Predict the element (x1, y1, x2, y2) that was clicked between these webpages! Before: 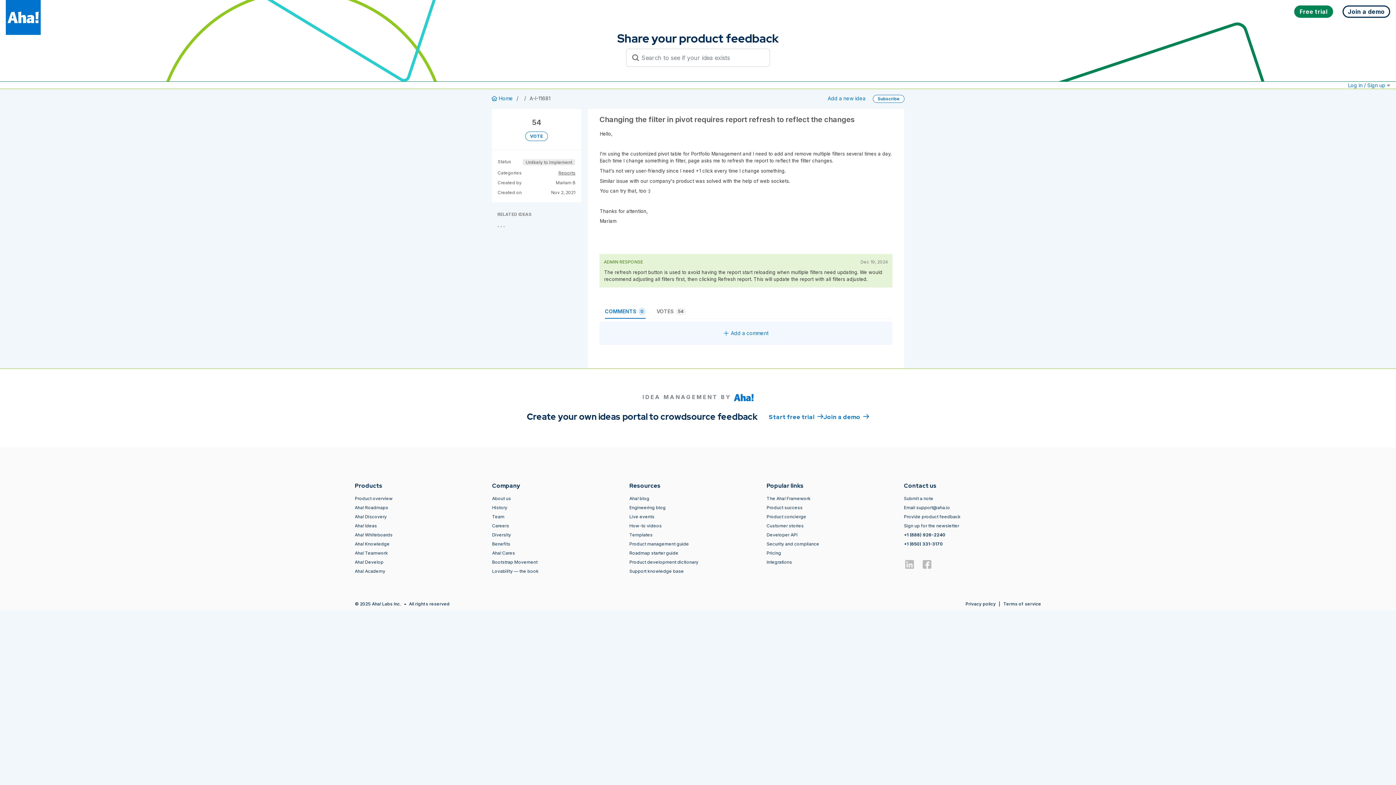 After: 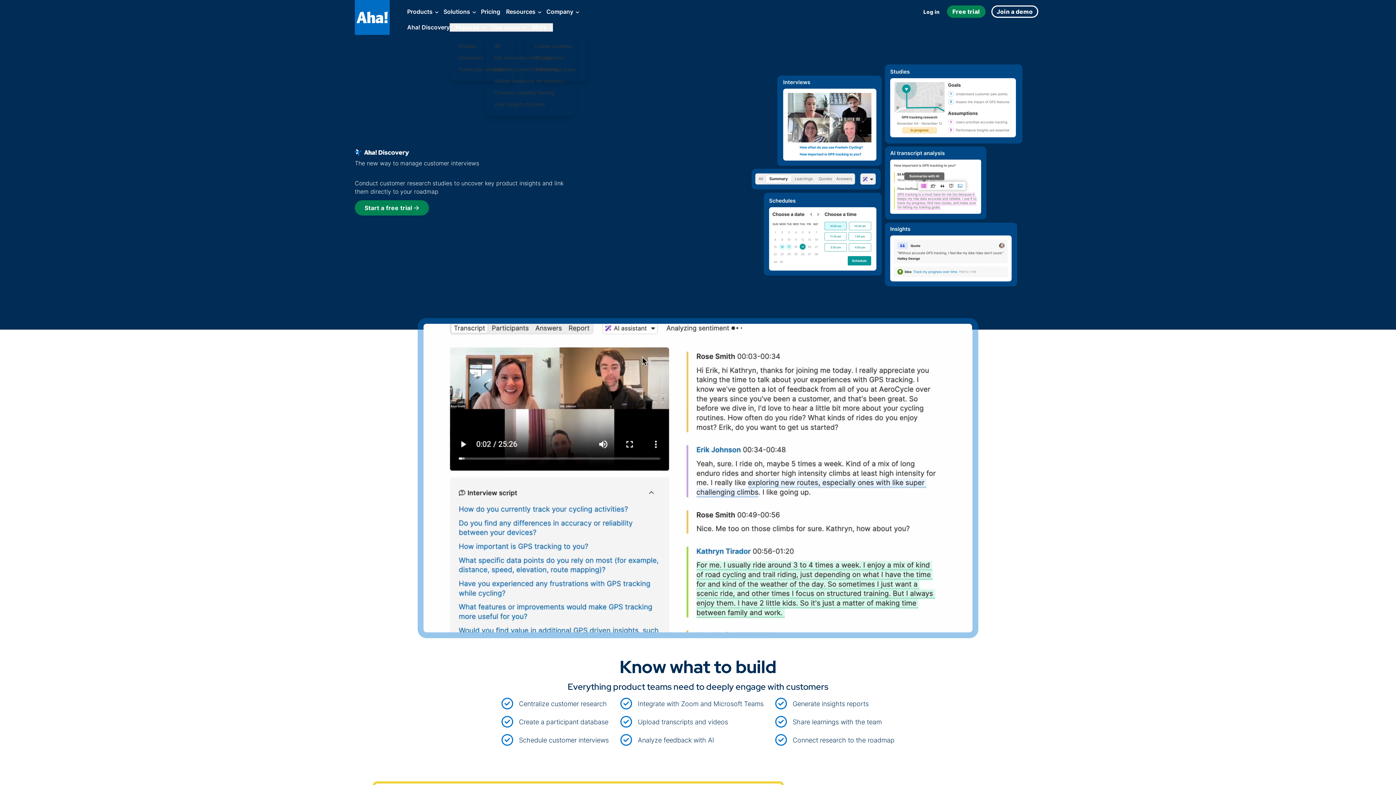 Action: bbox: (354, 514, 386, 519) label: Aha! Discovery